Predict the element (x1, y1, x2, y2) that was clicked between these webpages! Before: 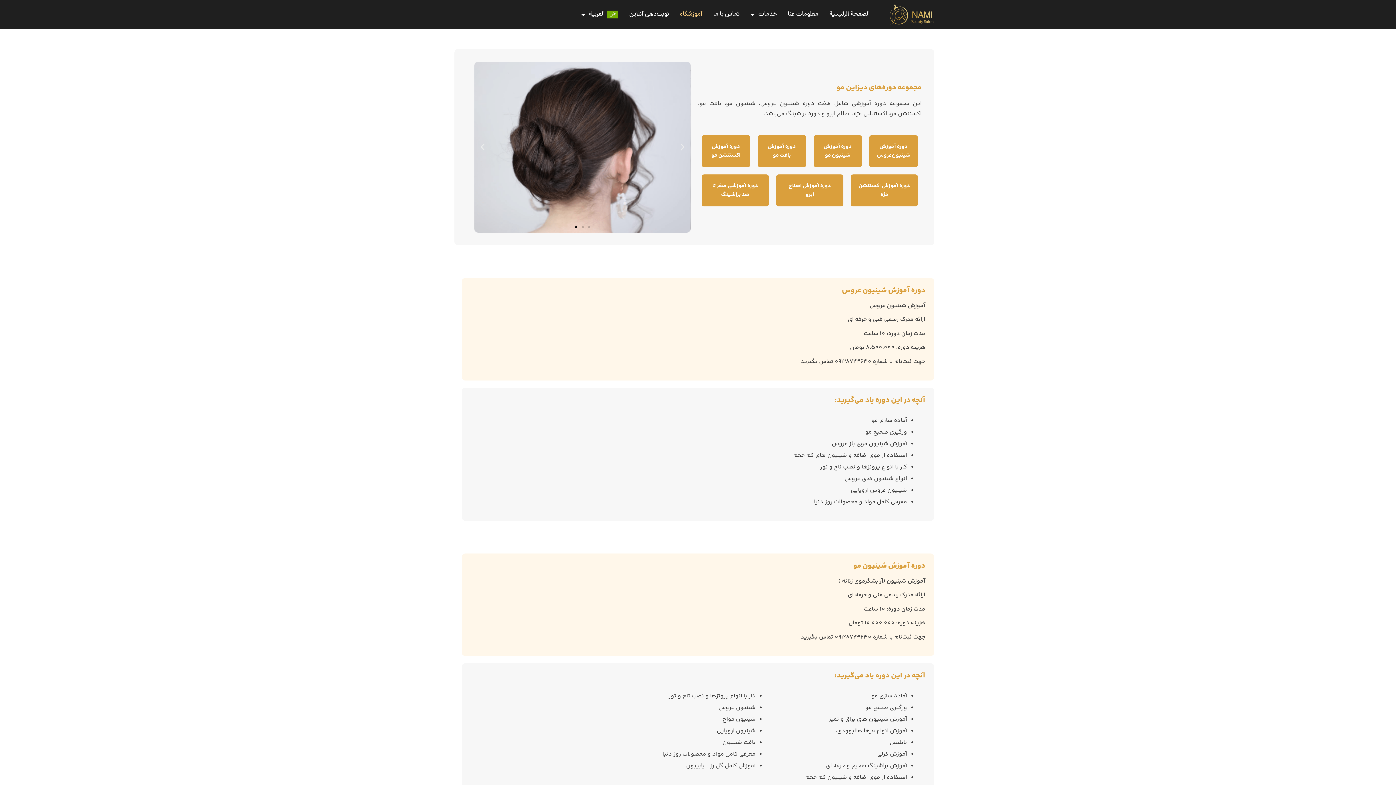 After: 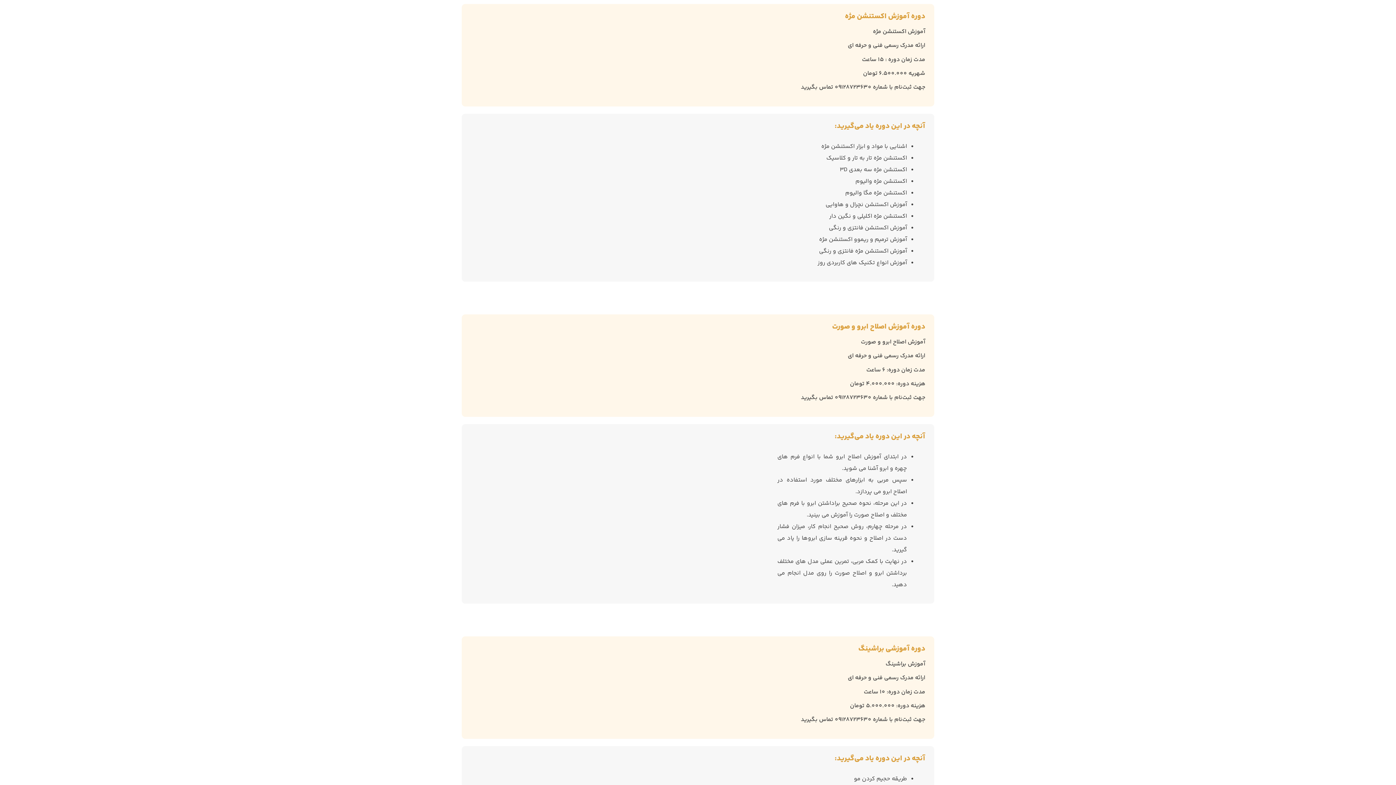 Action: bbox: (850, 174, 918, 206) label: دوره آموزش اکستنشن مژه